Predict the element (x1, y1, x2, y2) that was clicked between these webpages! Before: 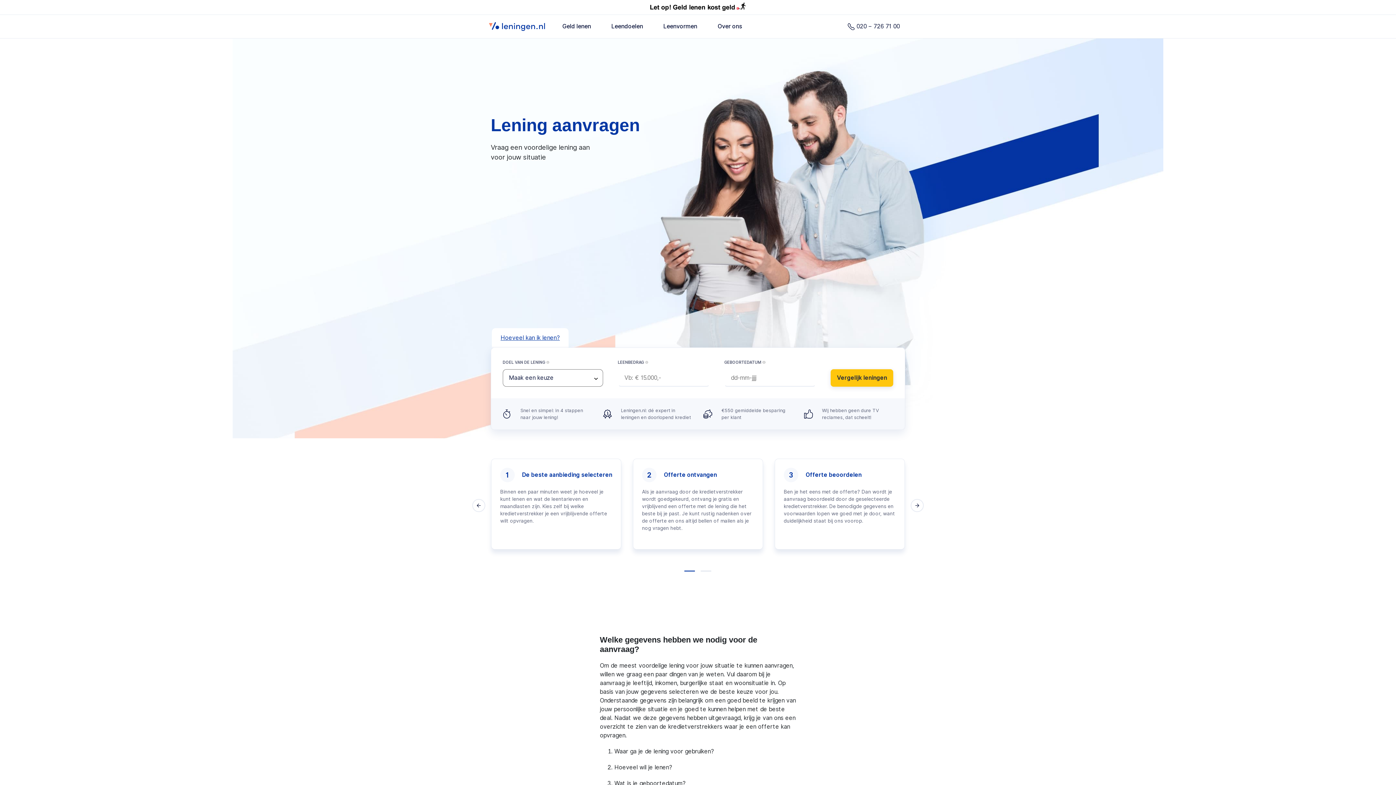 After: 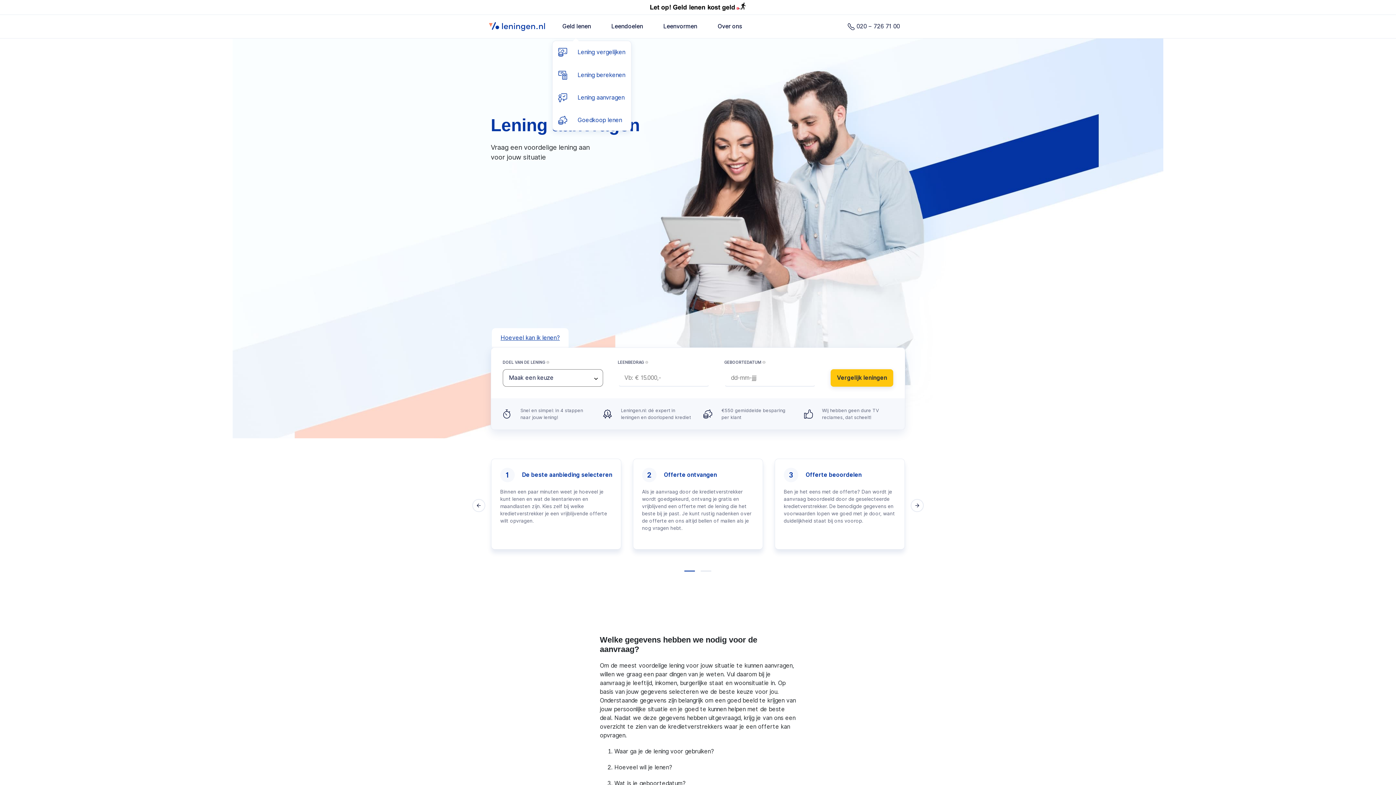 Action: label:  Geld lenen bbox: (552, 15, 601, 37)